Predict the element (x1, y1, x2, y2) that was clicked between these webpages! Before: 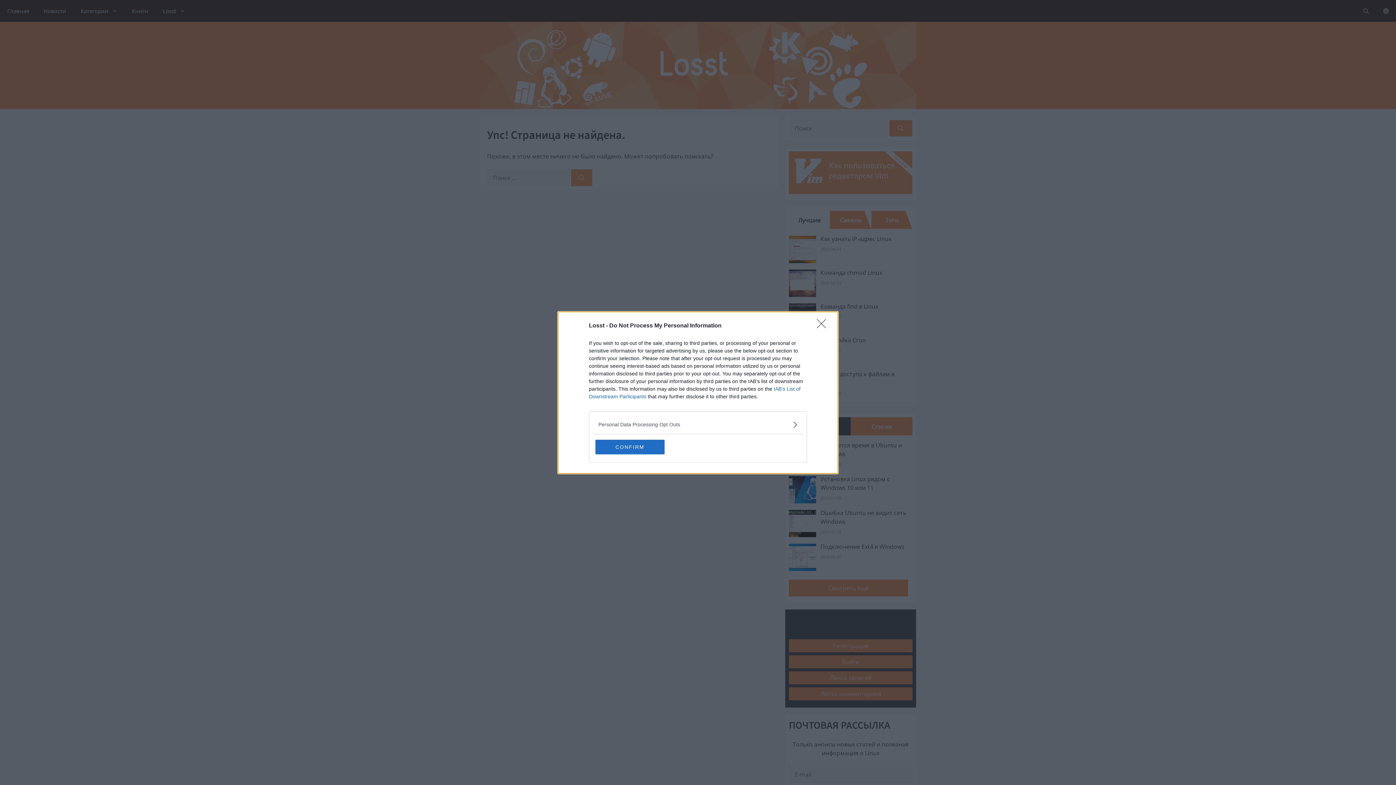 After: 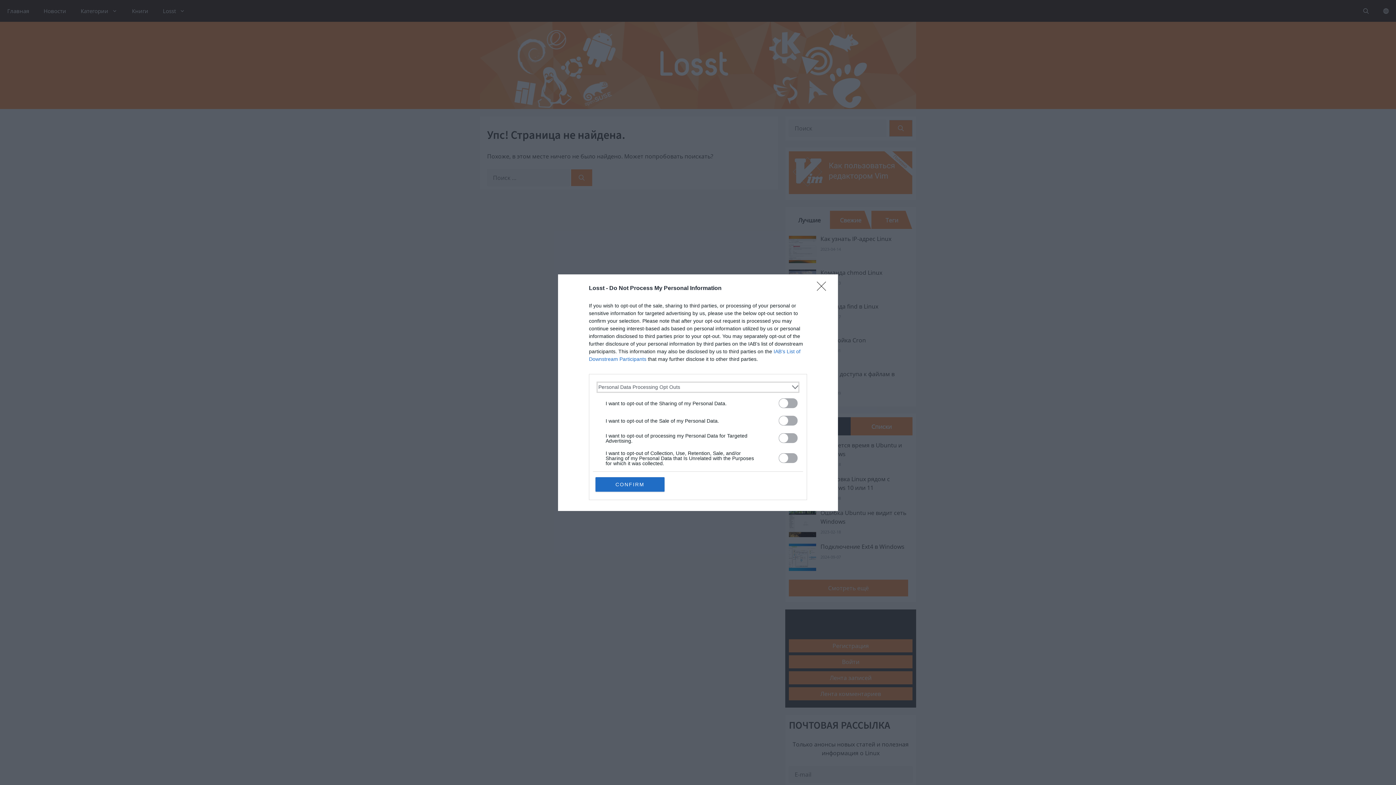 Action: bbox: (598, 420, 797, 428) label: Opt-Outs